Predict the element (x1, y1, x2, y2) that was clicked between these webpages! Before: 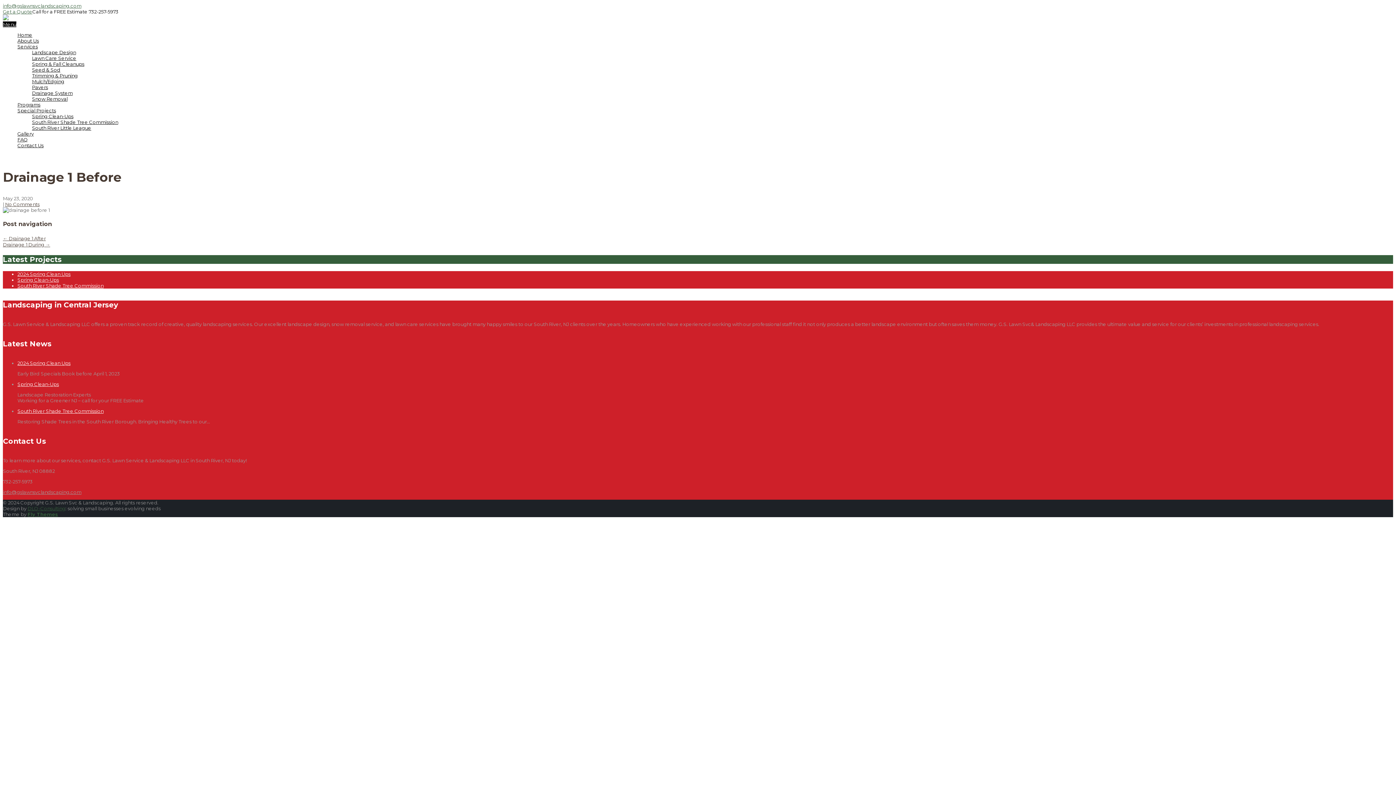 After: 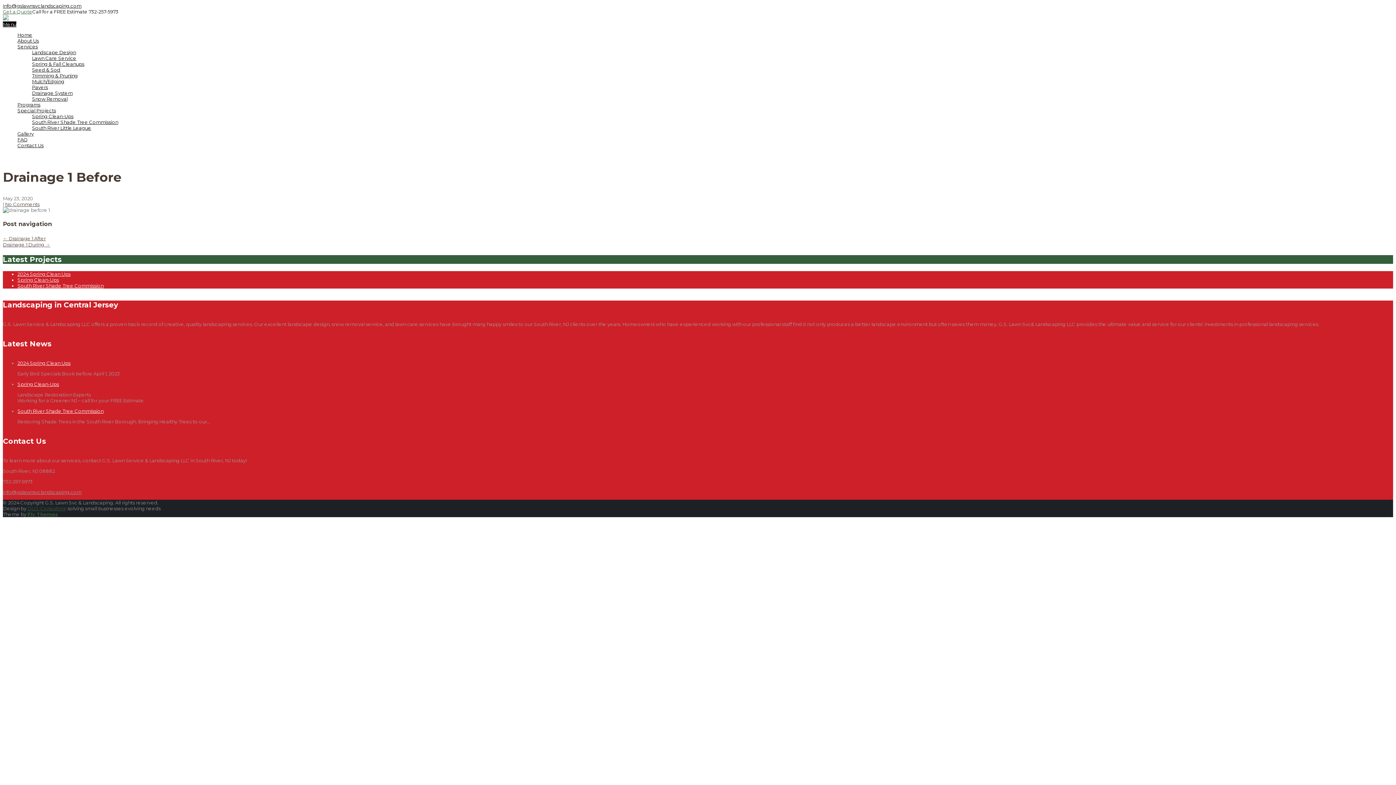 Action: label: info@gslawnsvclandscaping.com bbox: (2, 2, 81, 8)